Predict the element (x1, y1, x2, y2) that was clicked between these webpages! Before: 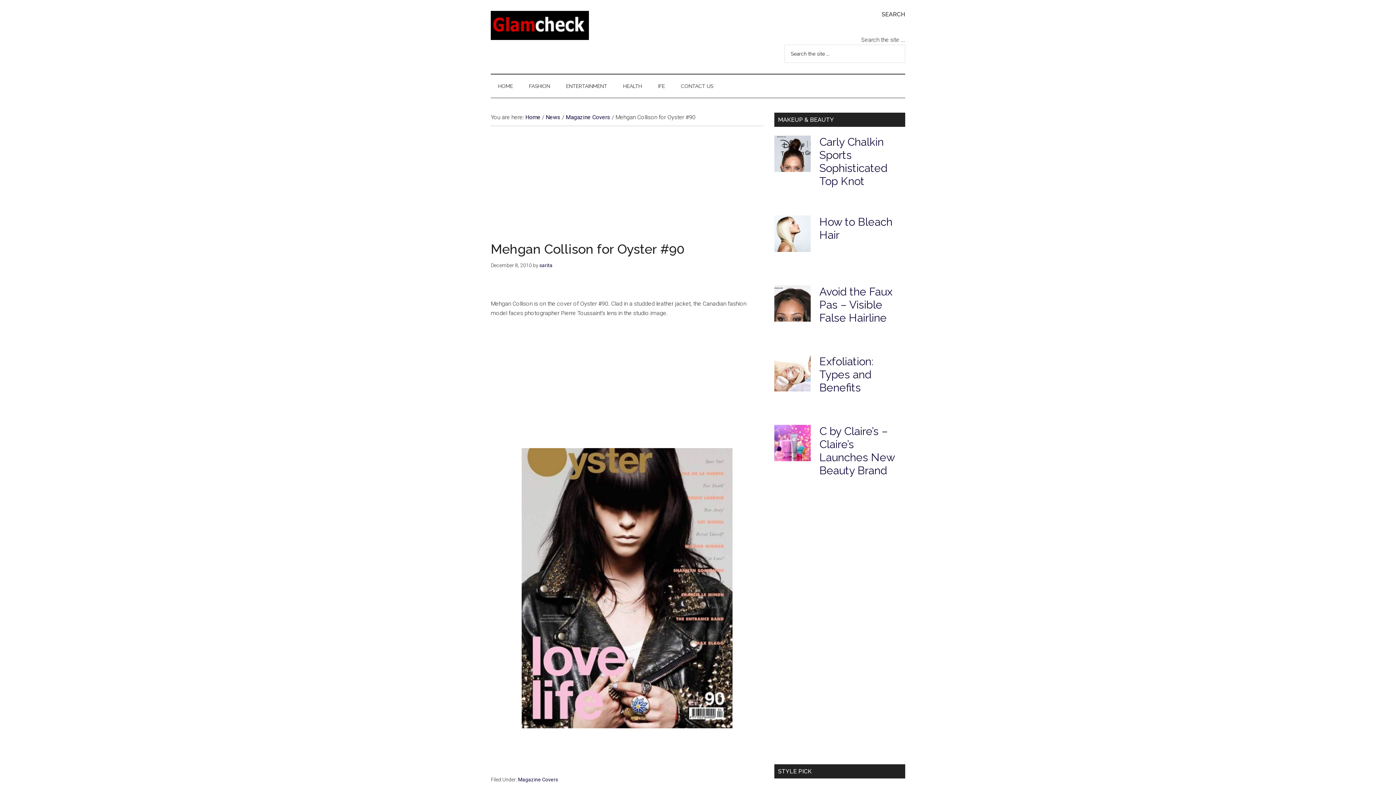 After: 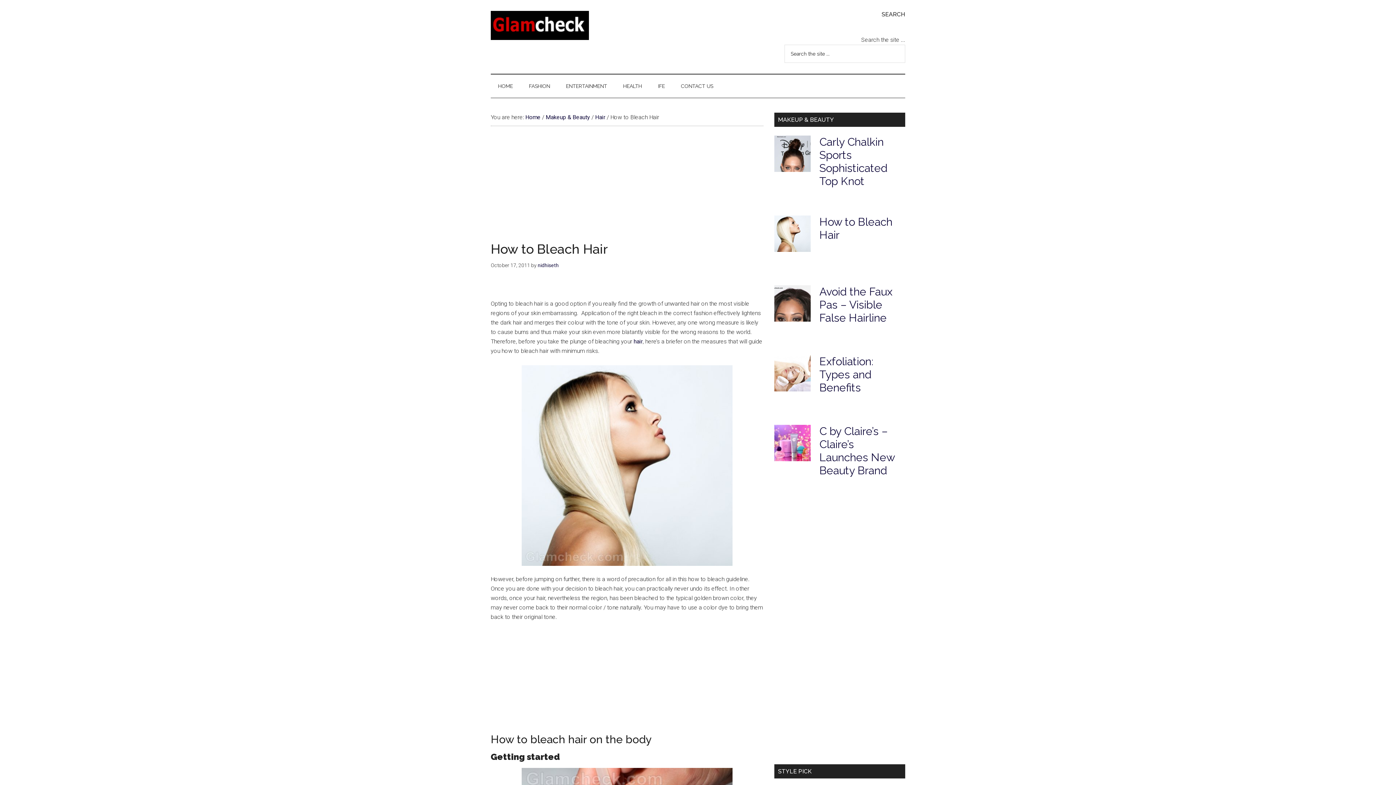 Action: bbox: (774, 215, 810, 254)